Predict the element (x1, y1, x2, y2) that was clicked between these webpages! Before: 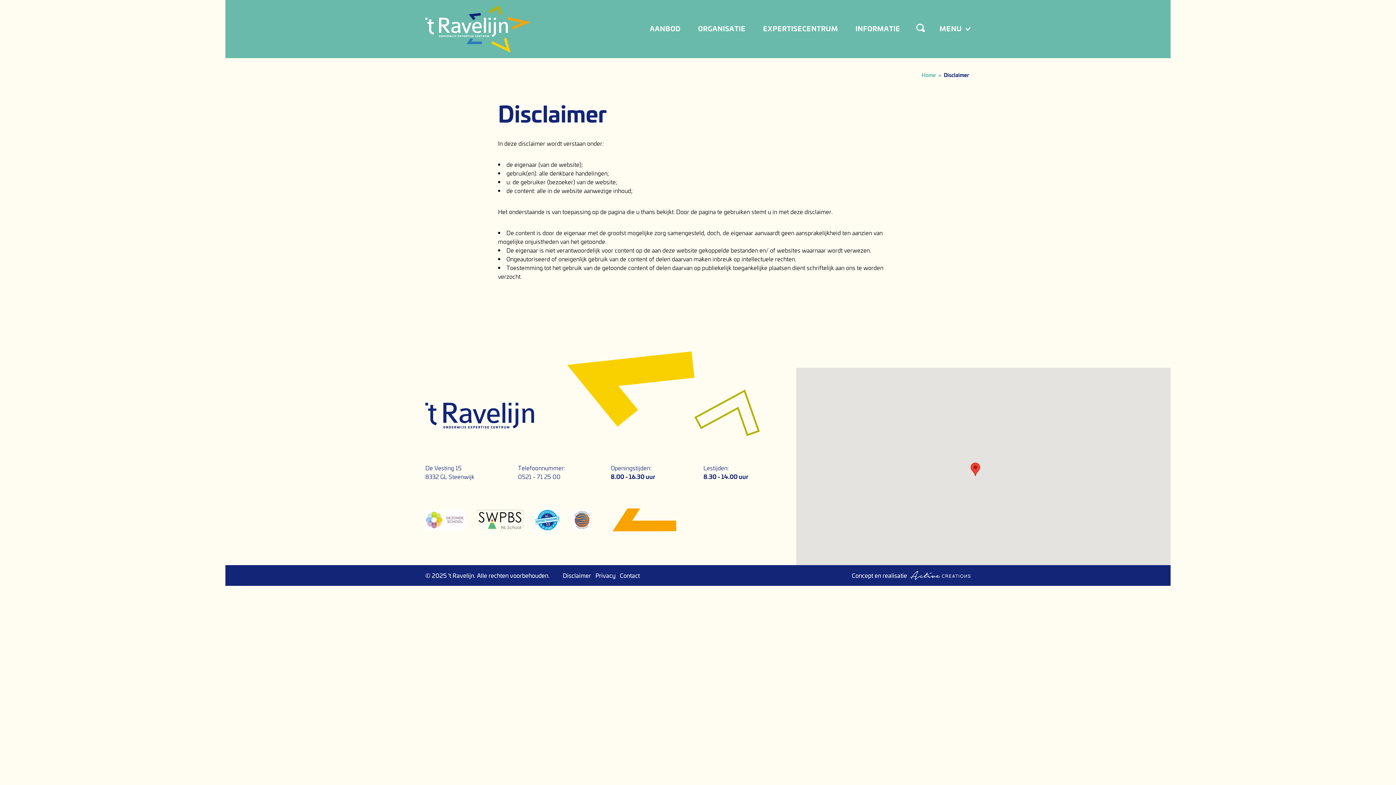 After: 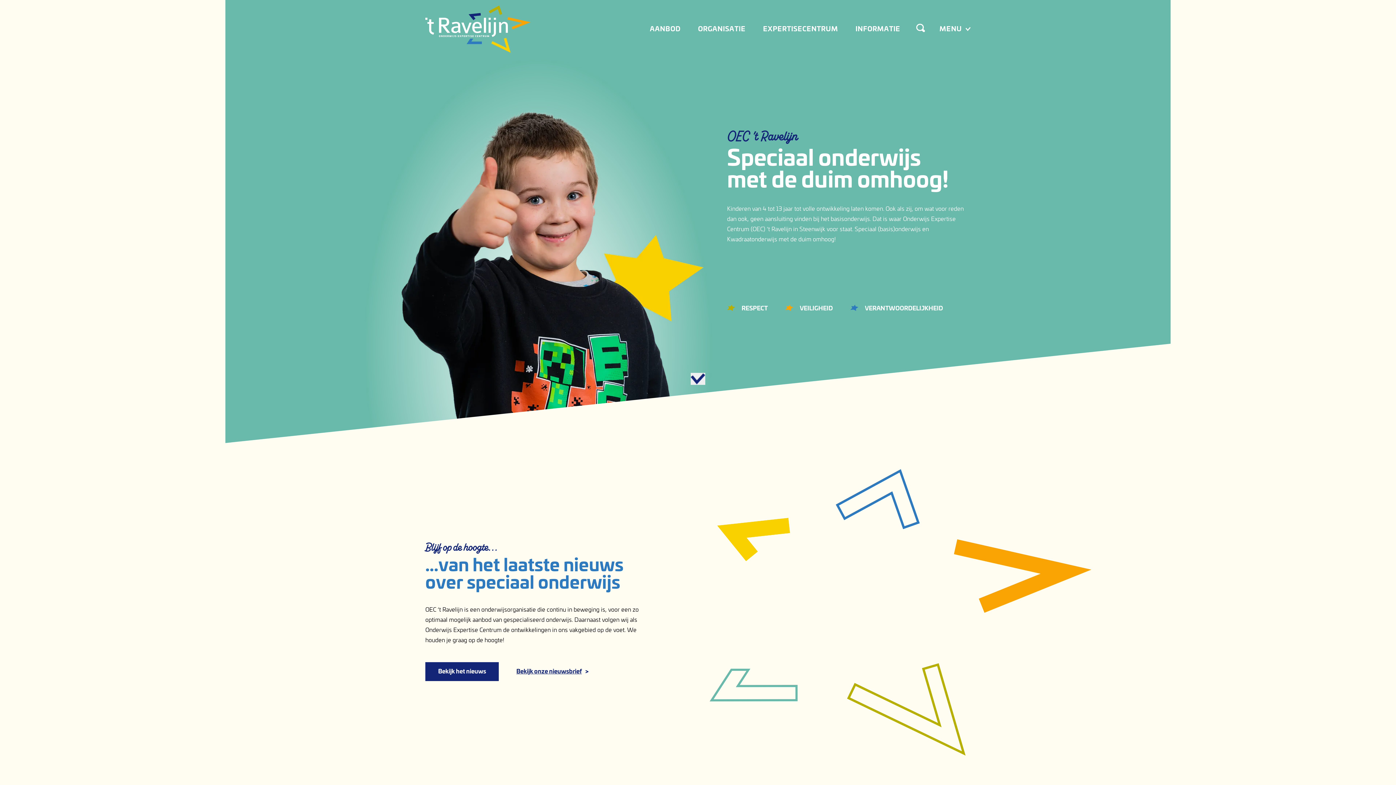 Action: label: Logo bbox: (425, 5, 530, 52)